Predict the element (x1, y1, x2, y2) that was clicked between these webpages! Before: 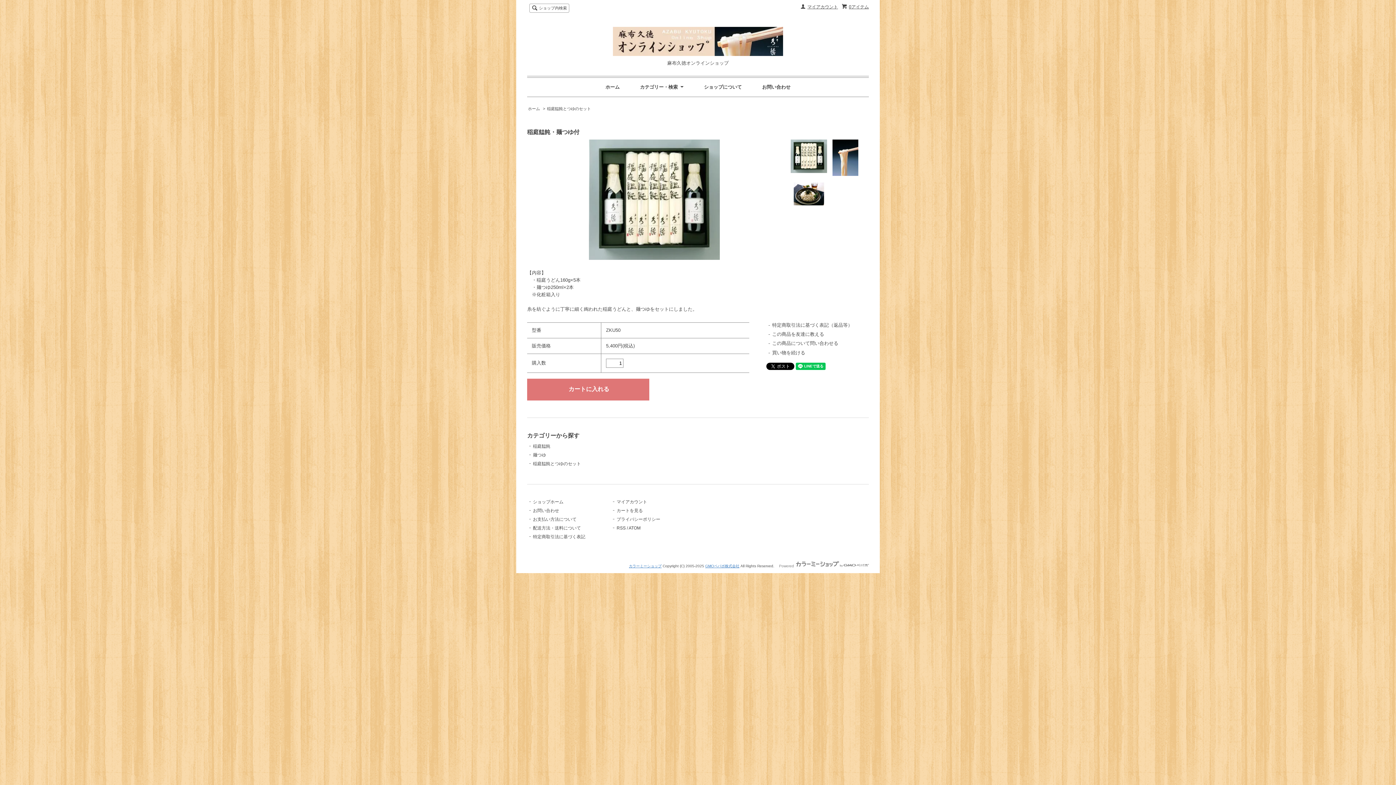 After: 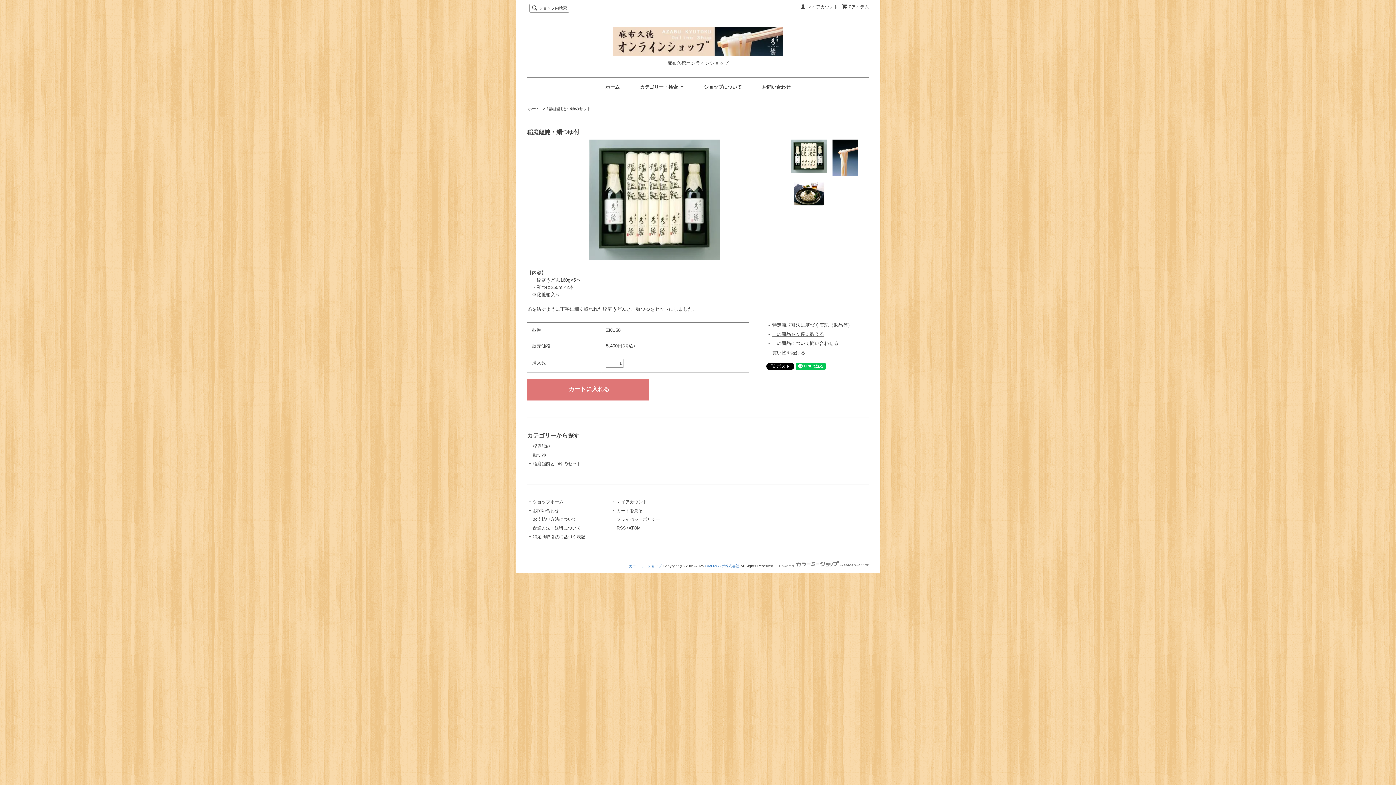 Action: bbox: (772, 331, 824, 337) label: この商品を友達に教える